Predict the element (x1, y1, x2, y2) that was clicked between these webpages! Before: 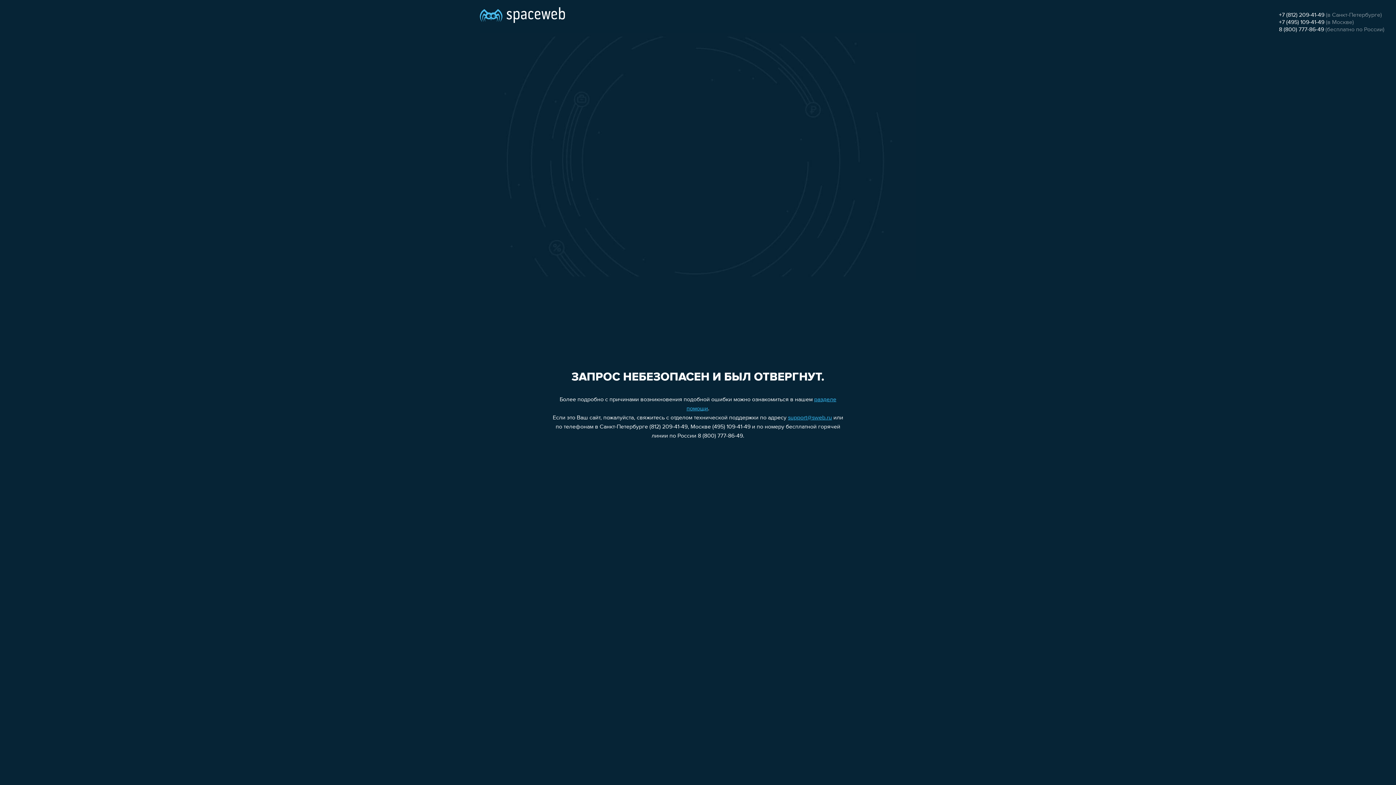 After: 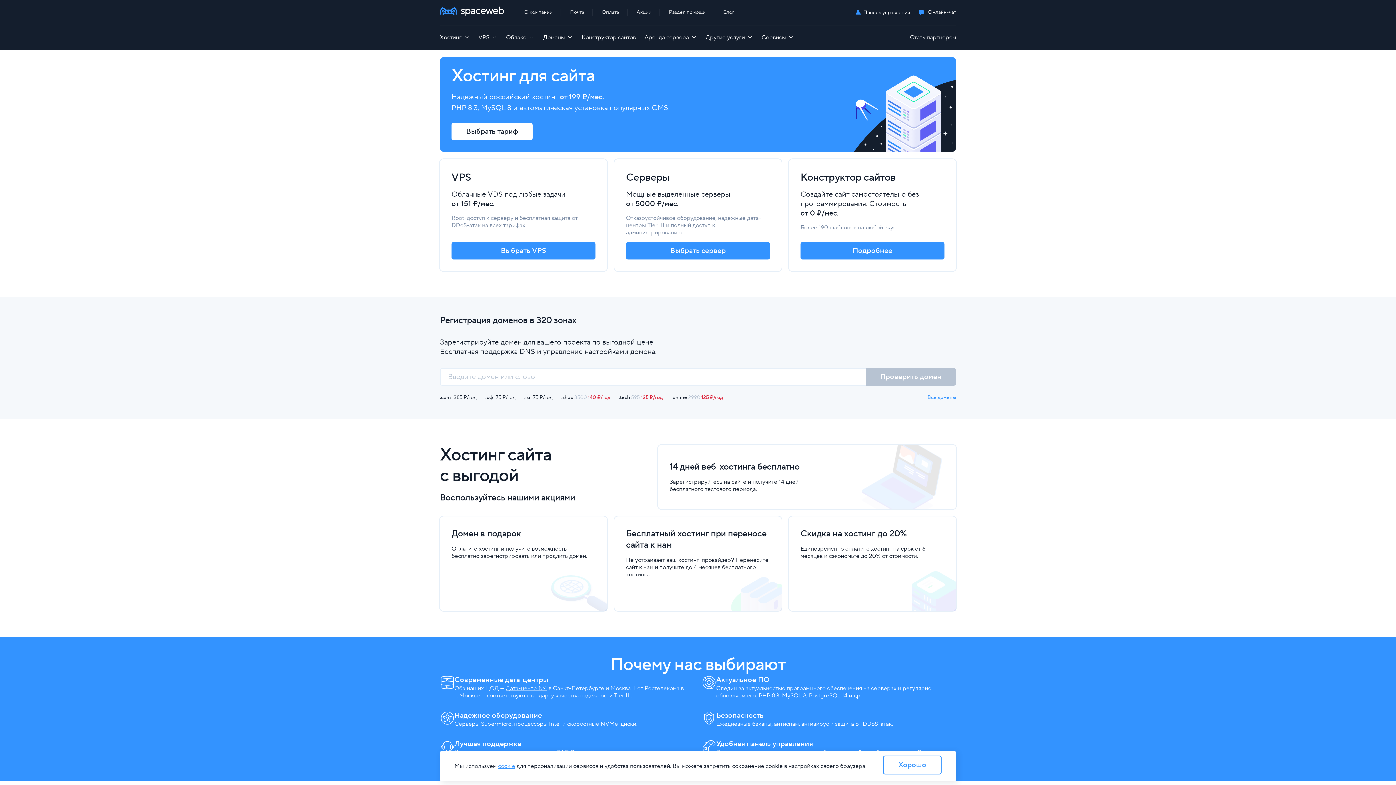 Action: bbox: (480, 0, 565, 25)